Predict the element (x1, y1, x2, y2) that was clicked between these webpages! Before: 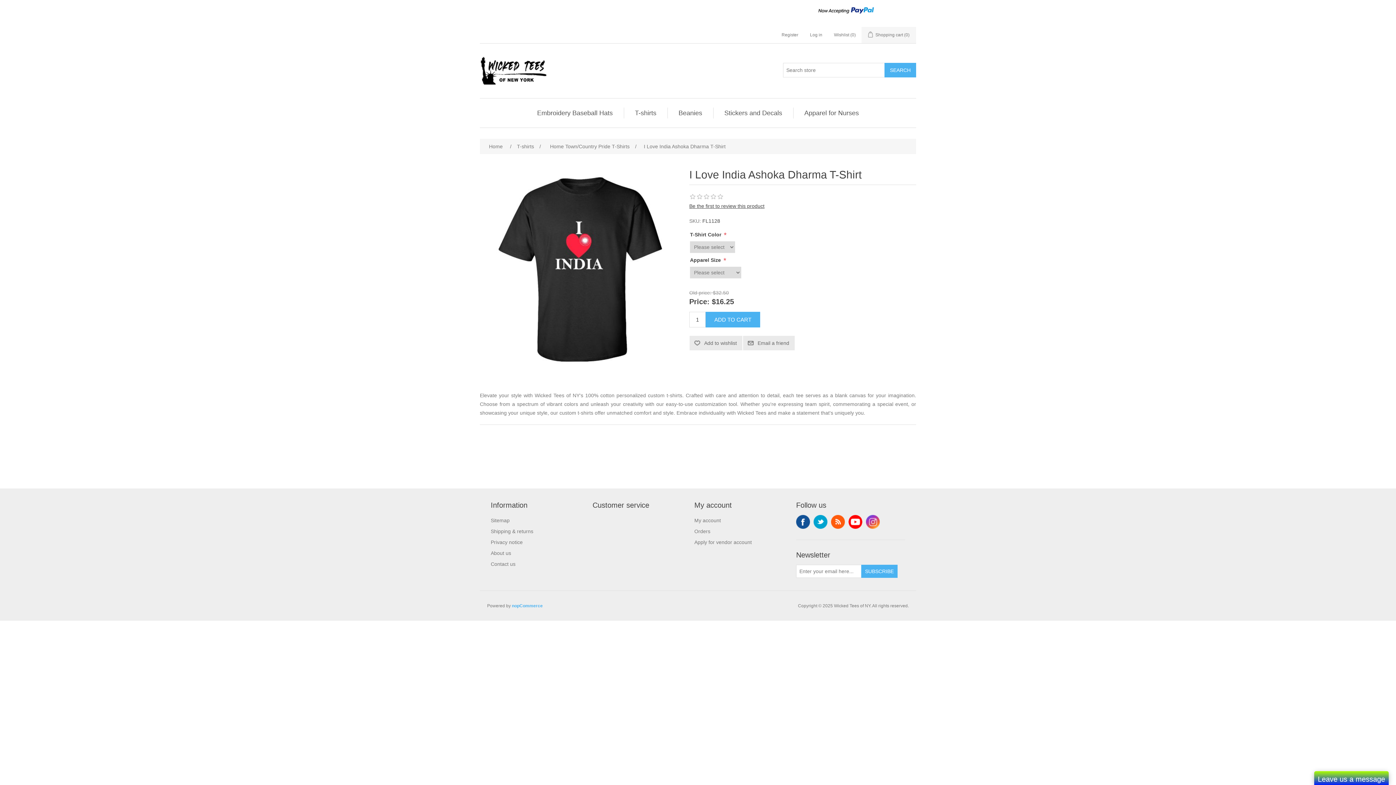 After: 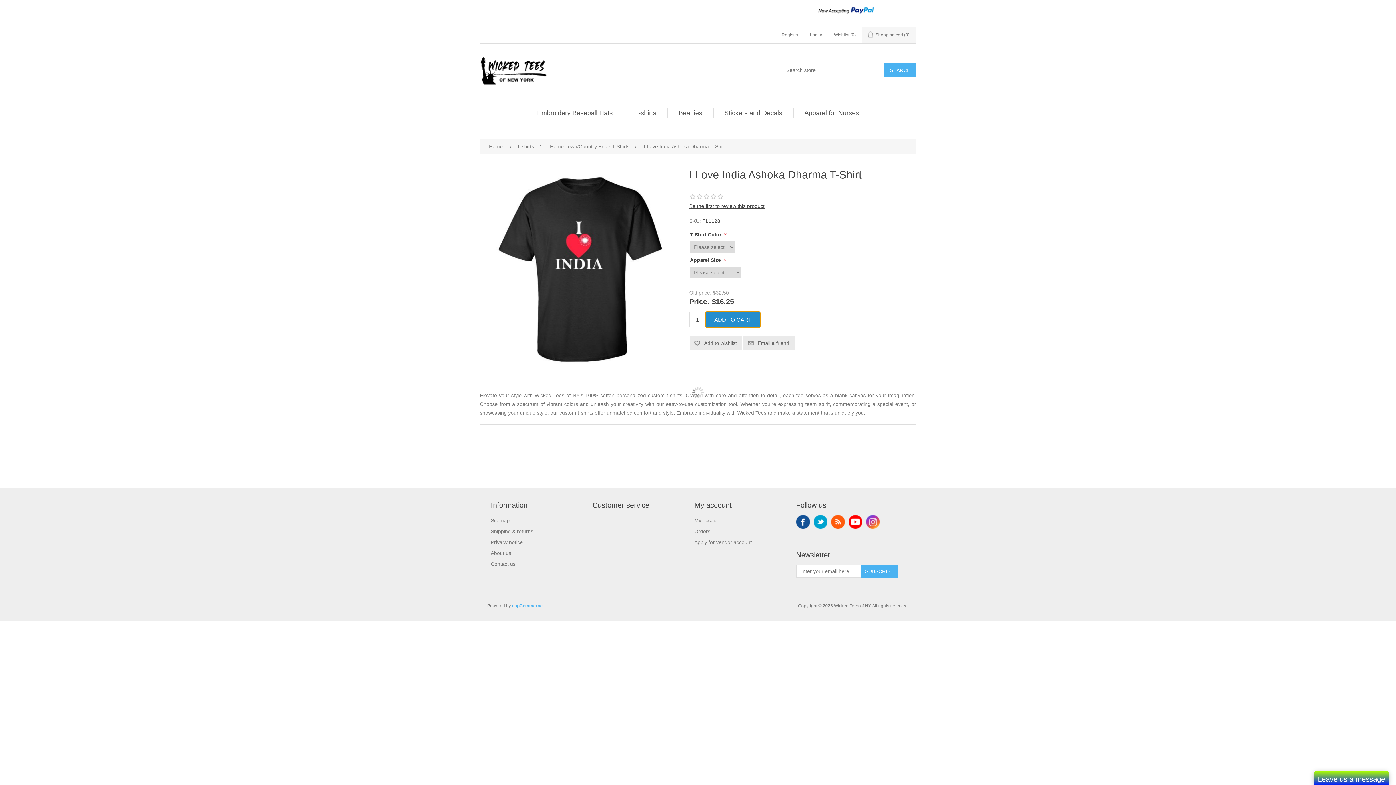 Action: label: ADD TO CART bbox: (705, 311, 760, 327)